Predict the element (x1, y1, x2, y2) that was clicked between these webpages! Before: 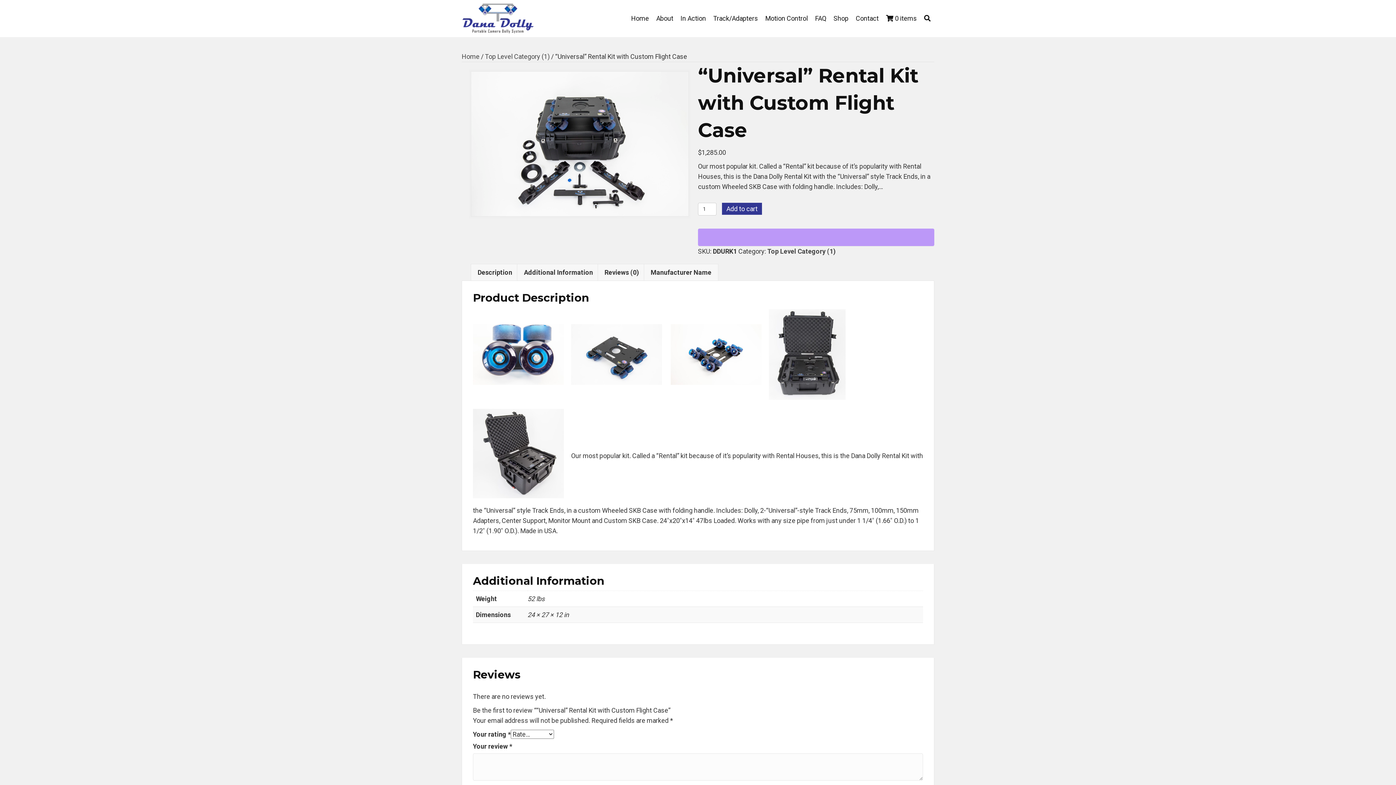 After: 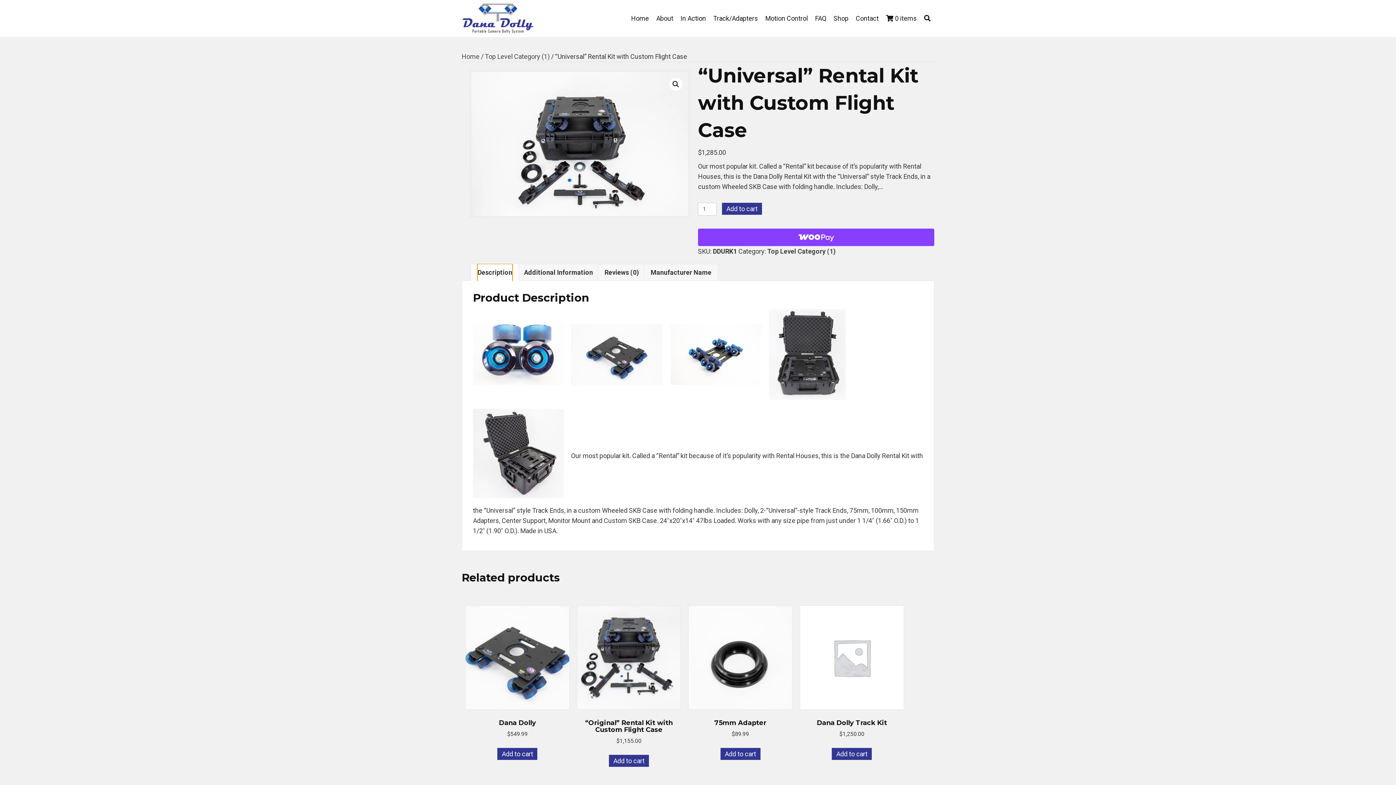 Action: bbox: (477, 264, 512, 280) label: Description